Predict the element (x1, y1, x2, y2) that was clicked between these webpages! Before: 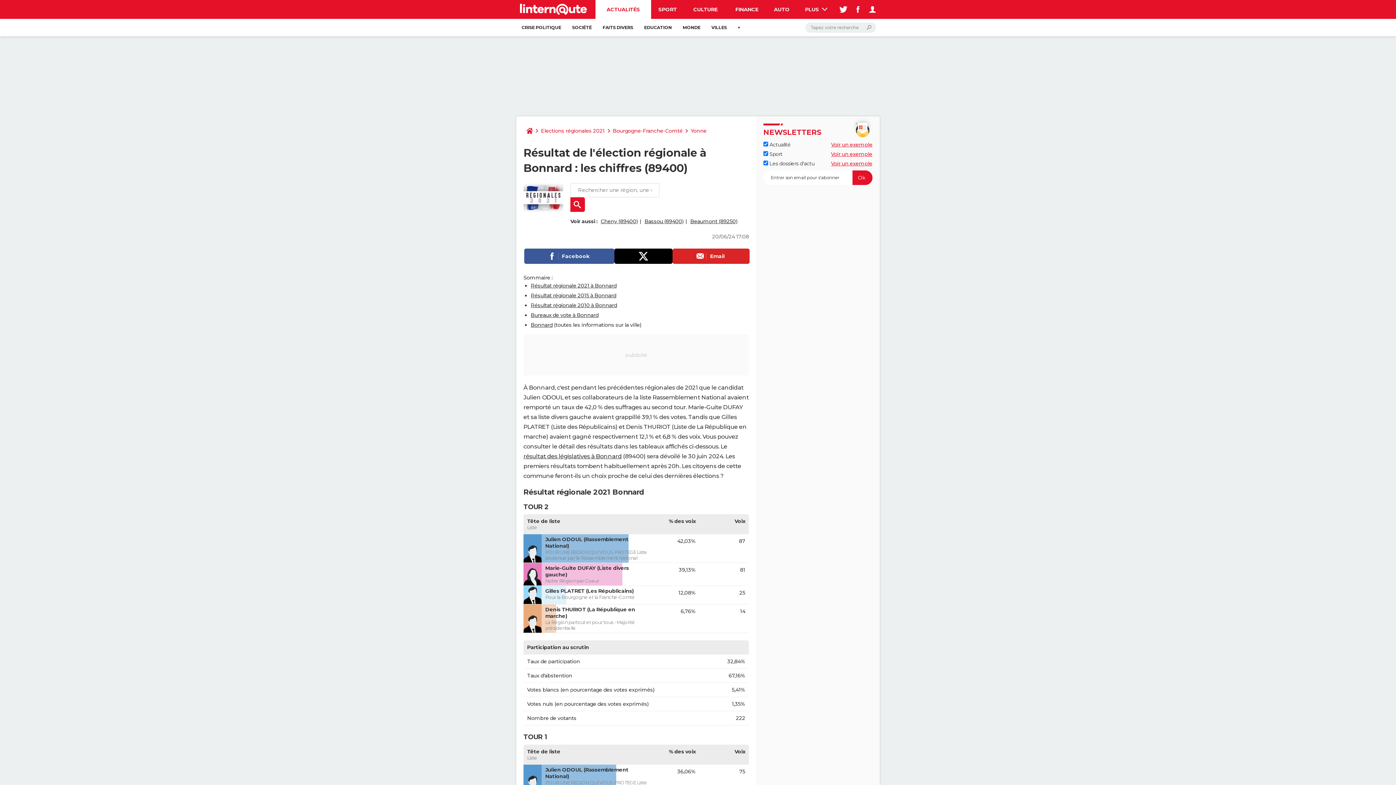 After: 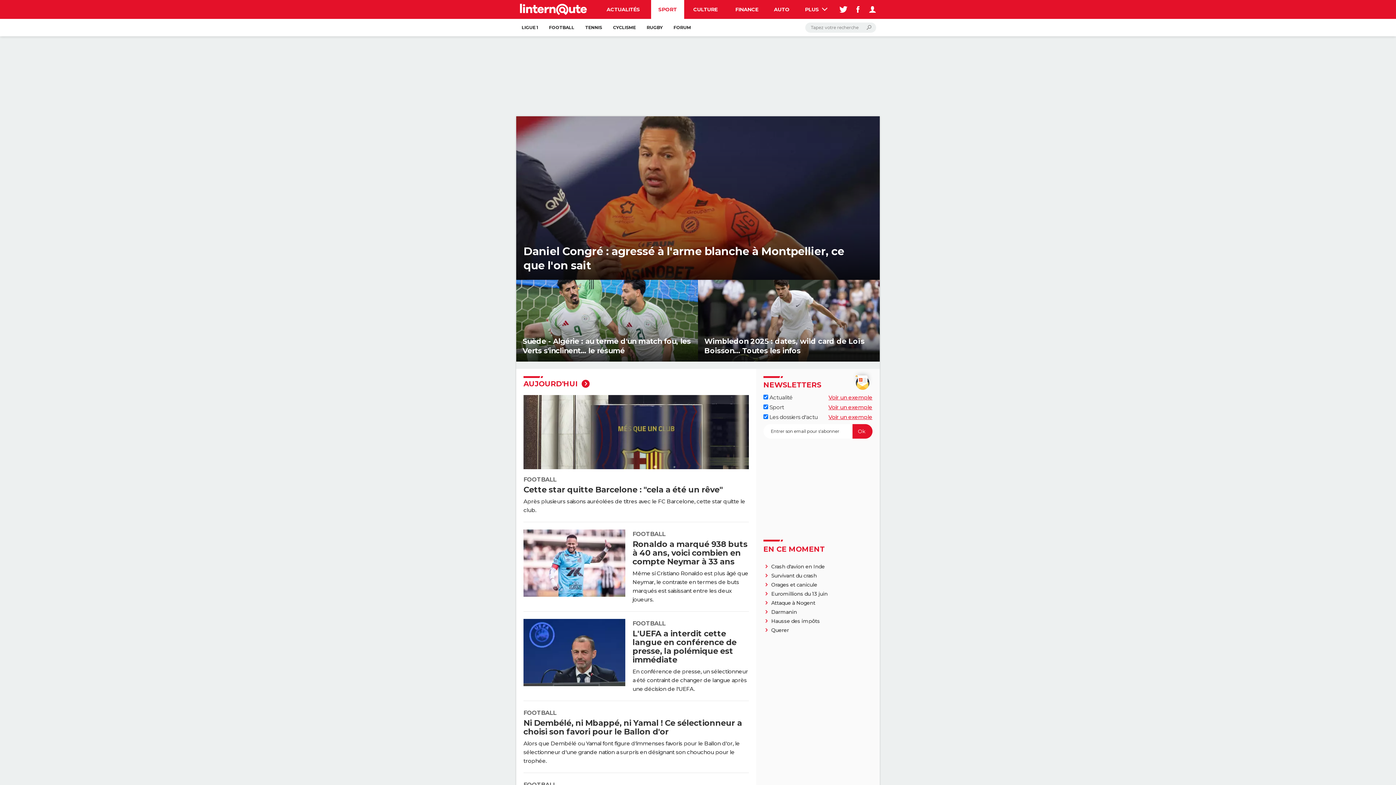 Action: label: SPORT bbox: (651, 0, 684, 18)